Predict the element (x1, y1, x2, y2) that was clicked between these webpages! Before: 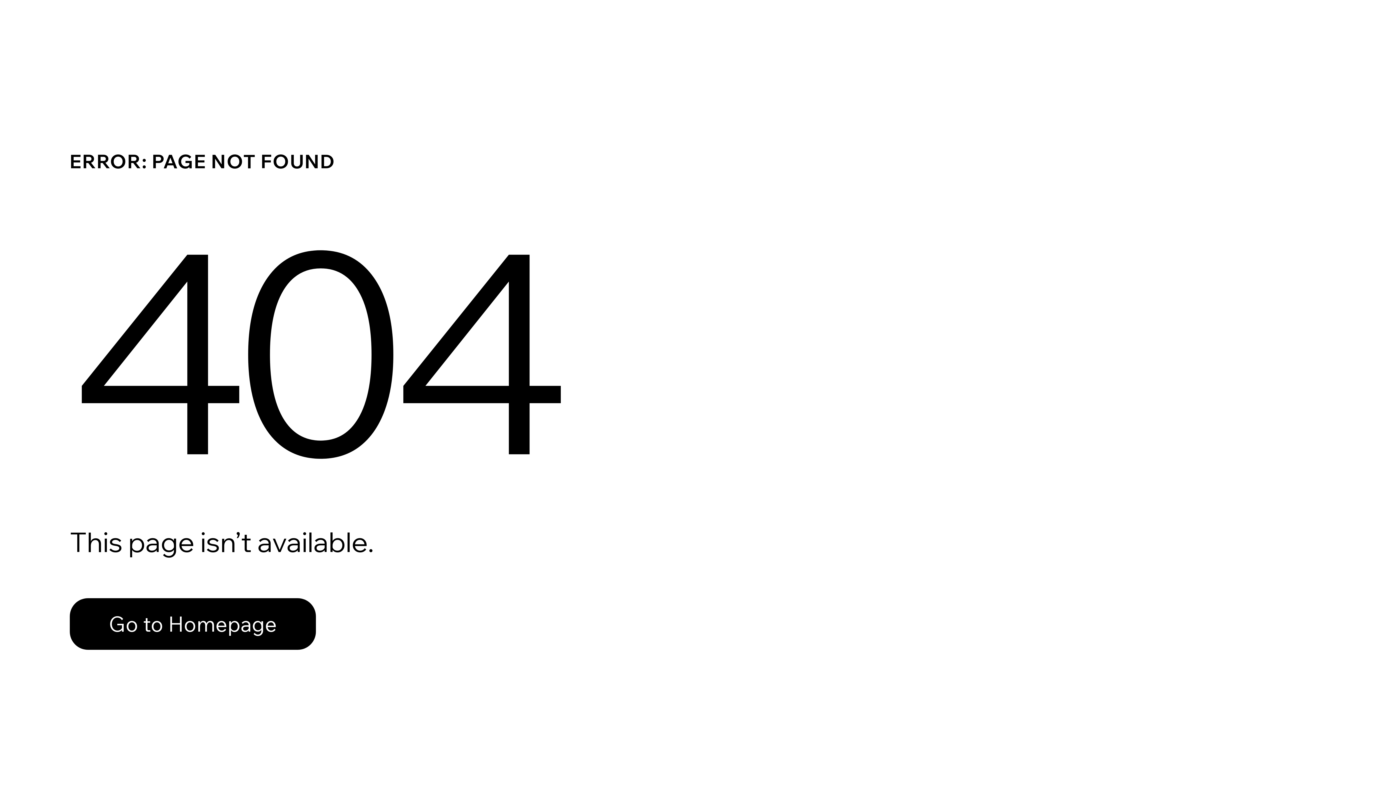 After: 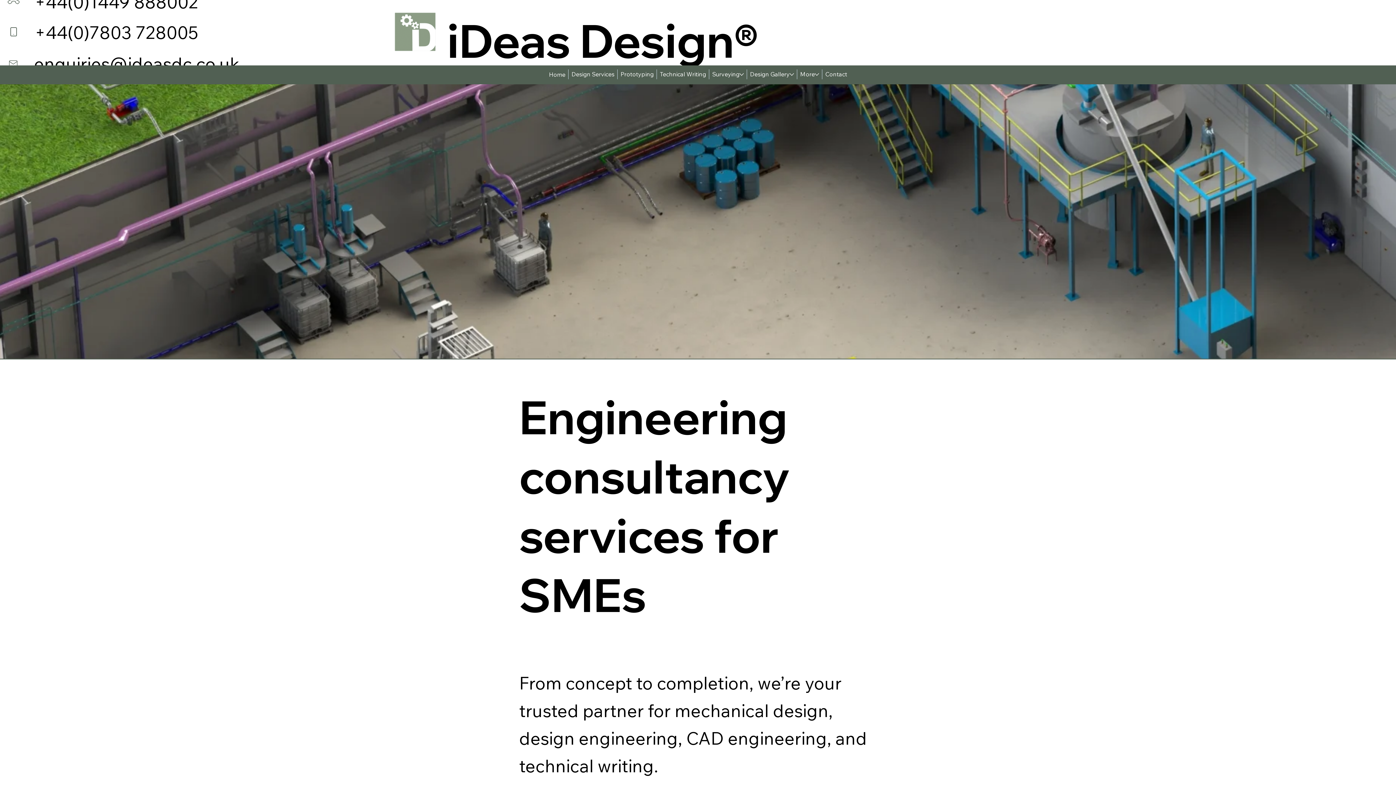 Action: label: Go to Homepage bbox: (69, 582, 768, 659)